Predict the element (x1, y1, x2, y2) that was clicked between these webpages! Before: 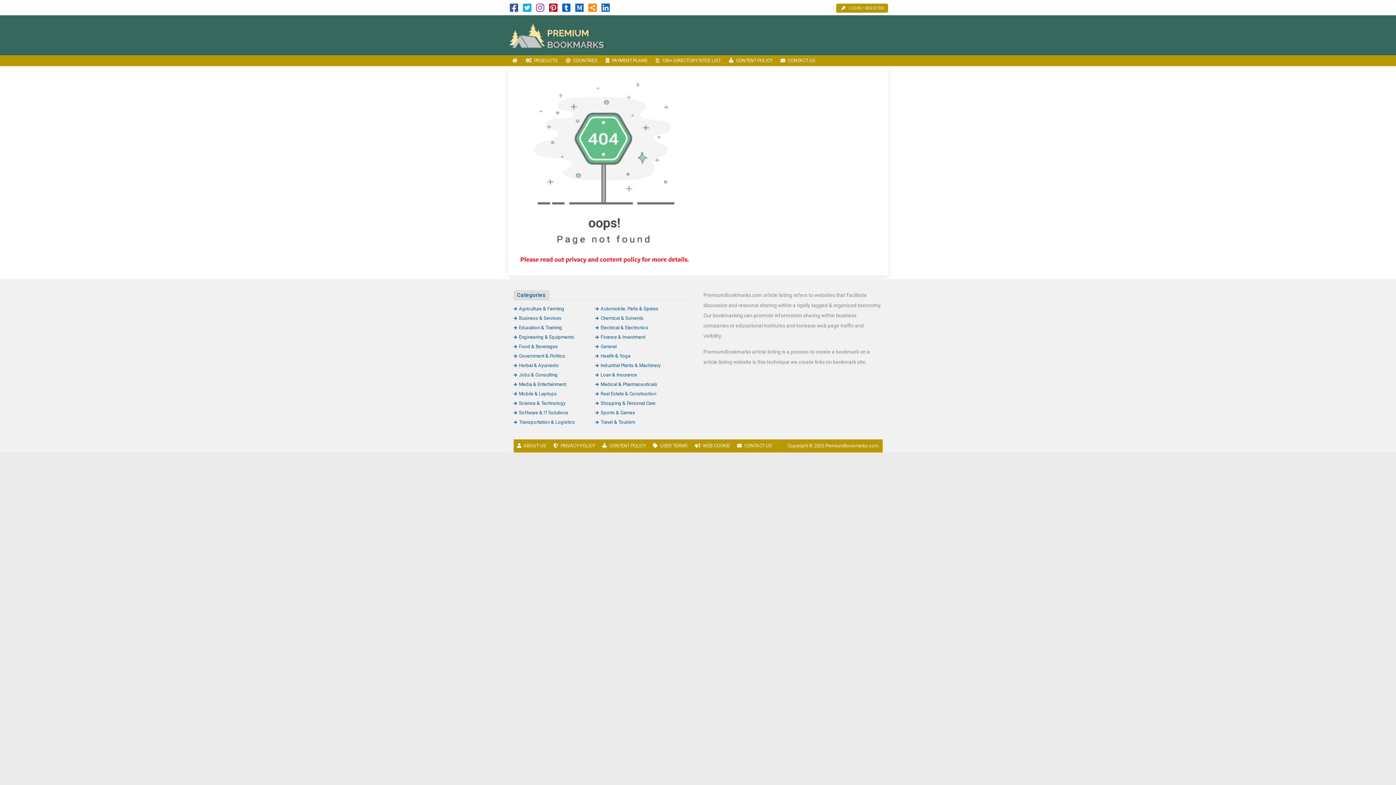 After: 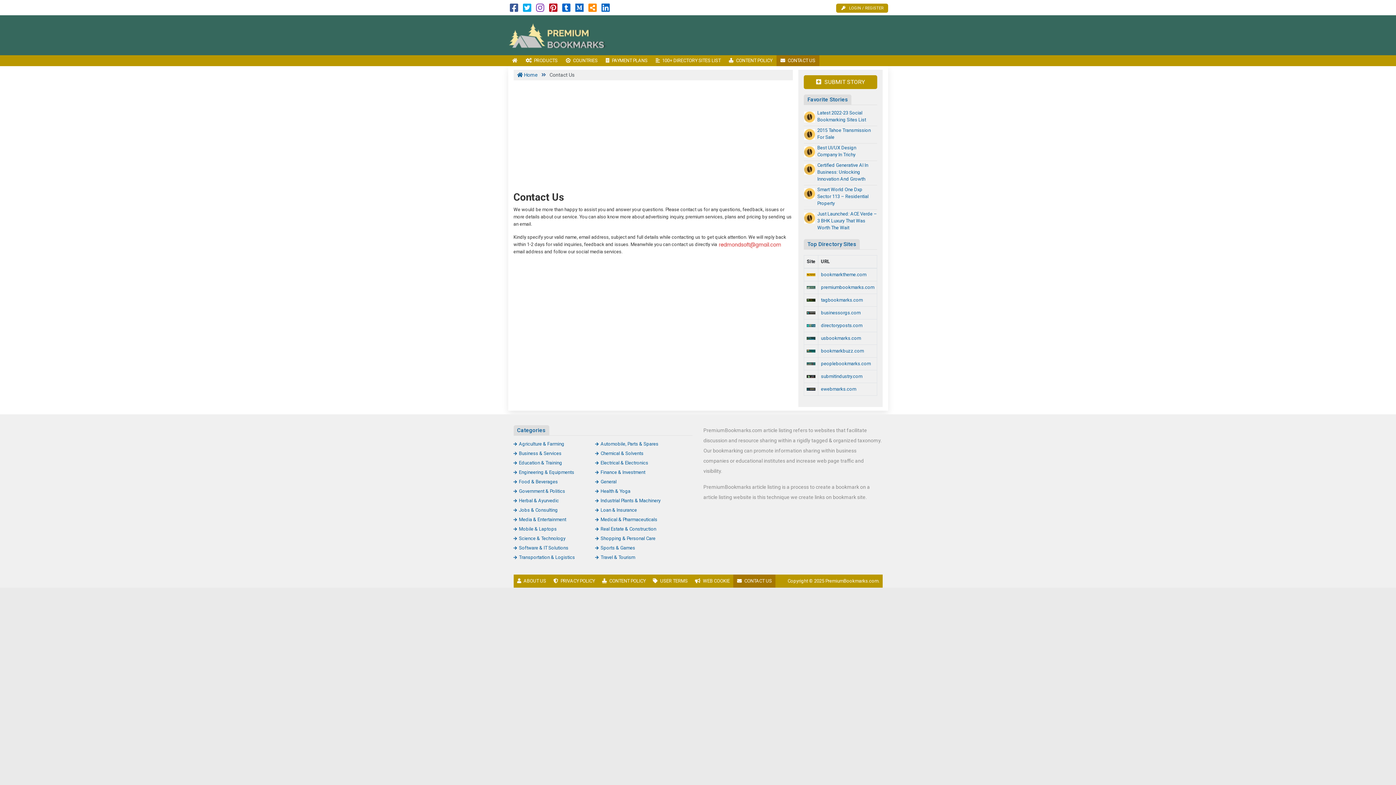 Action: bbox: (776, 55, 819, 66) label: CONTACT US